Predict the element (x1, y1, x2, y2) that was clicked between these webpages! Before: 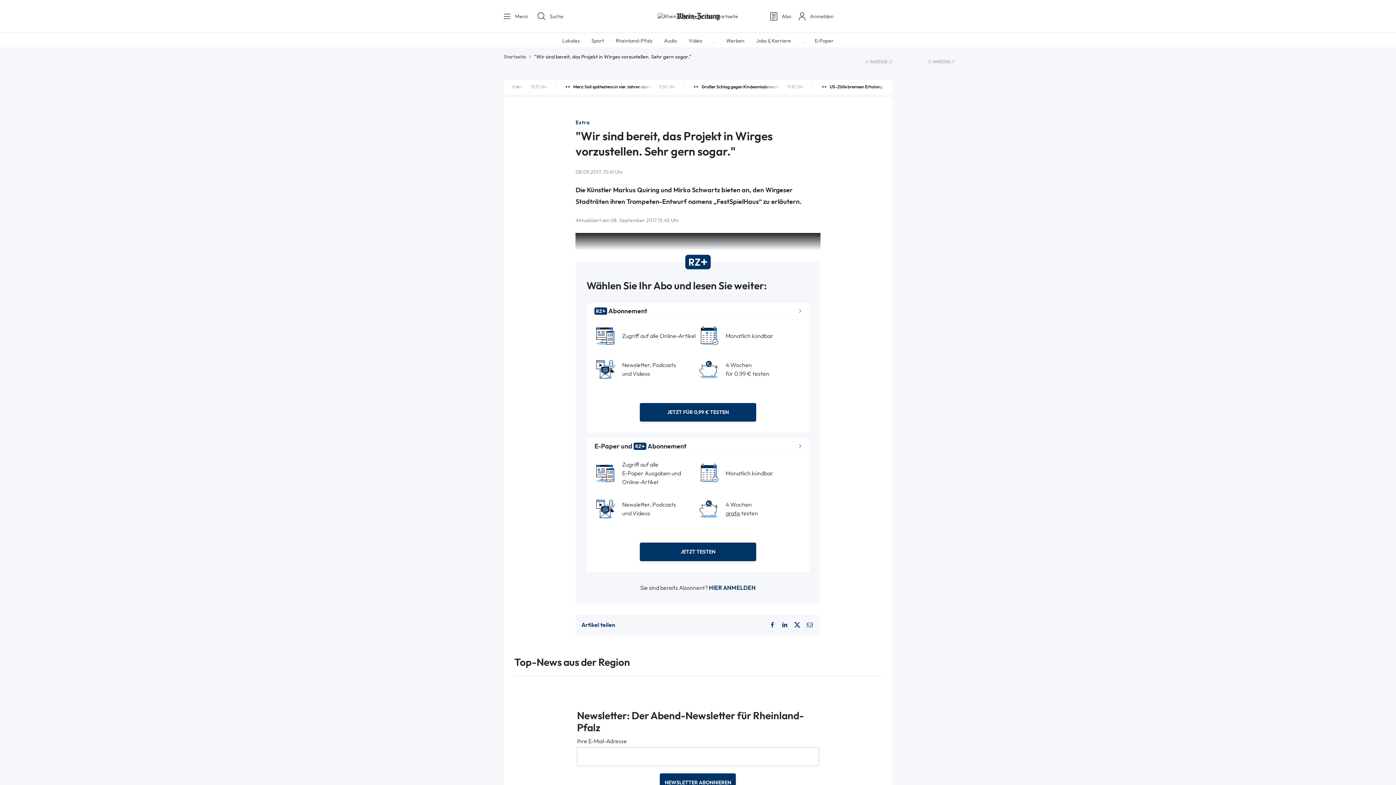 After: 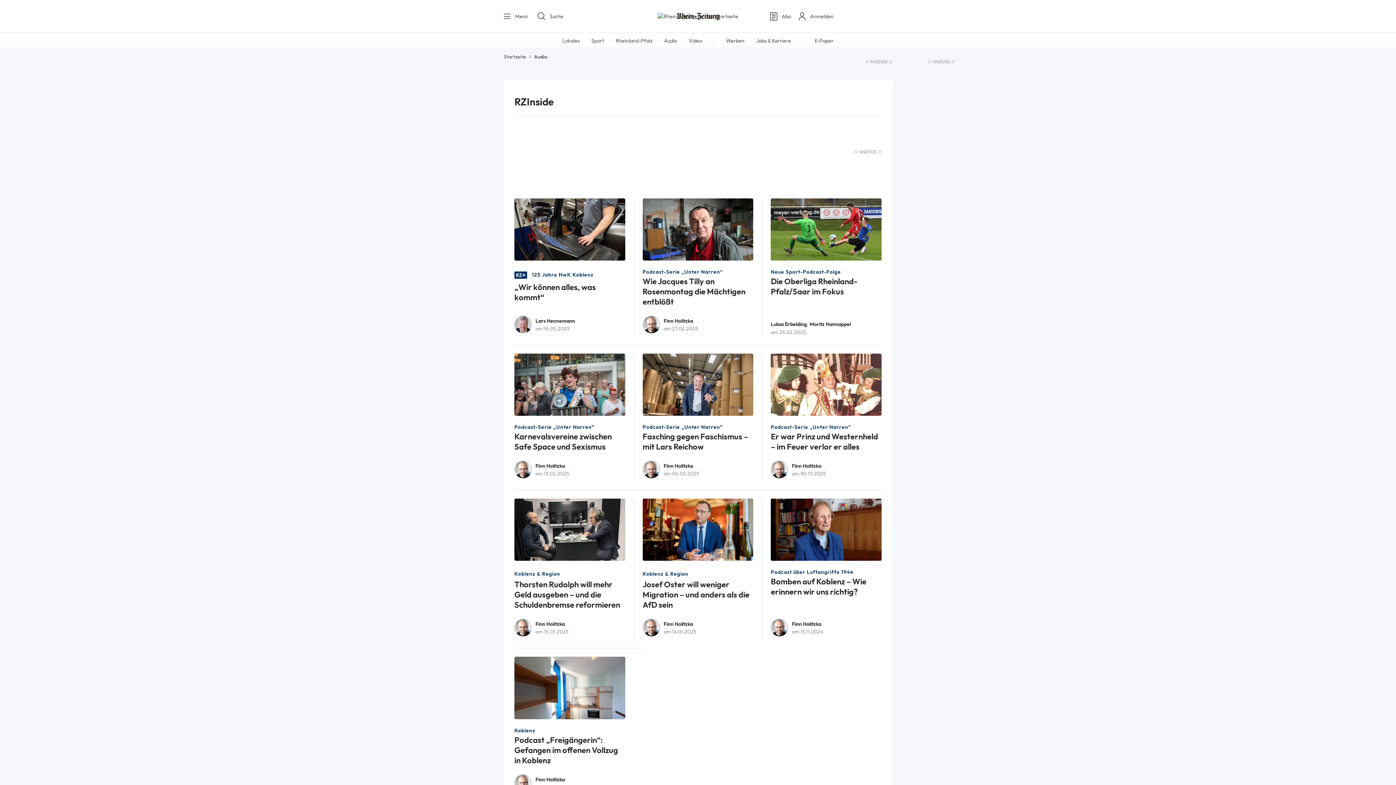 Action: bbox: (664, 37, 677, 43) label: Audio